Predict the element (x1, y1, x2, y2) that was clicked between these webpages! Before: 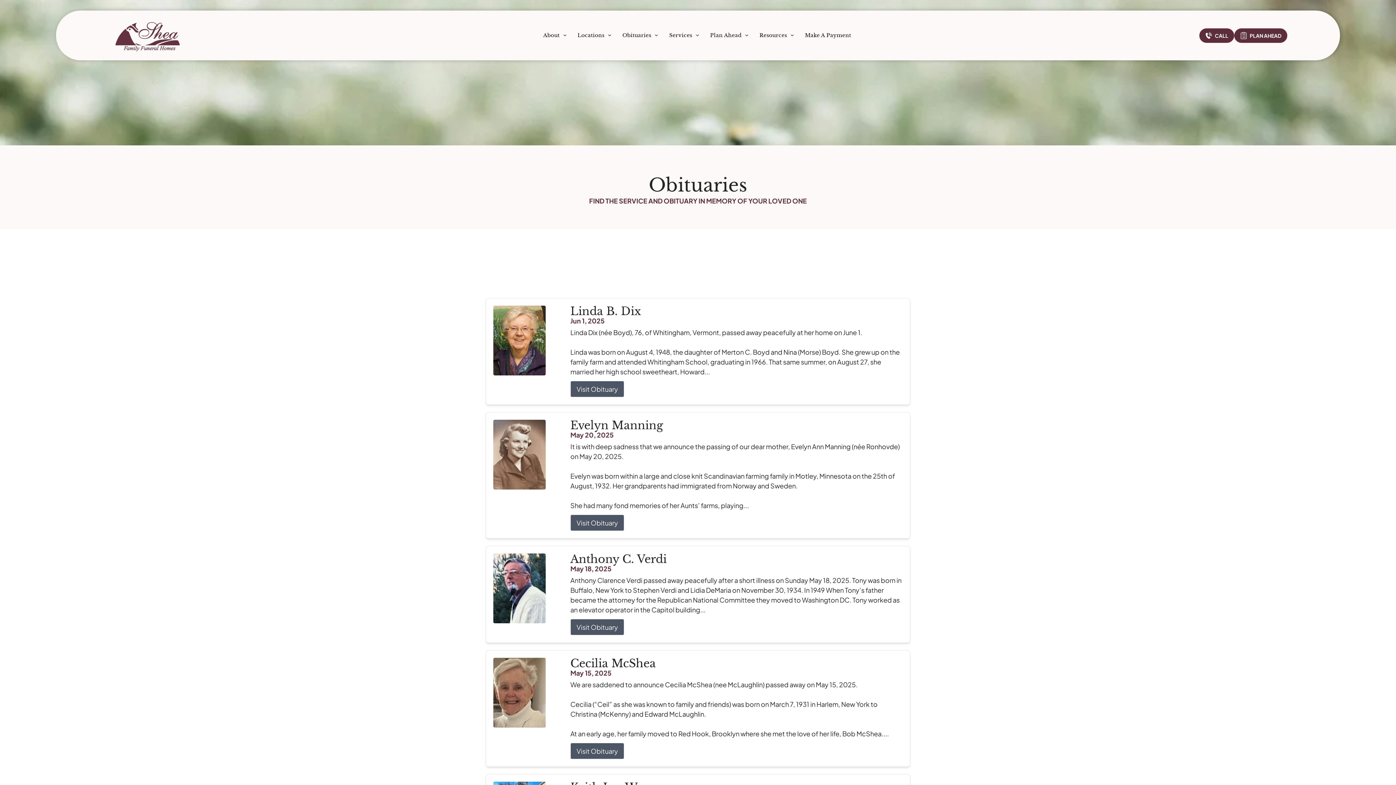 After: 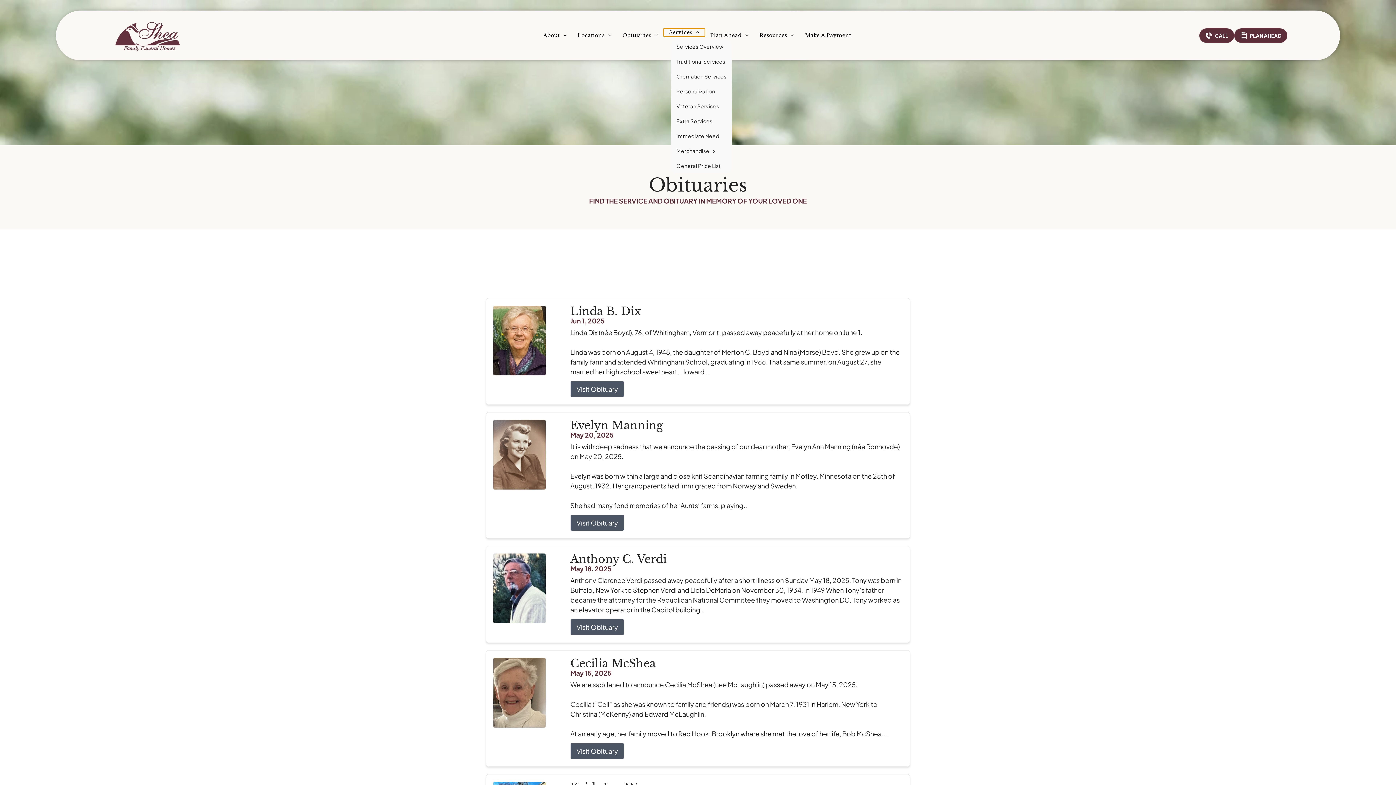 Action: label: Services bbox: (663, 31, 704, 39)